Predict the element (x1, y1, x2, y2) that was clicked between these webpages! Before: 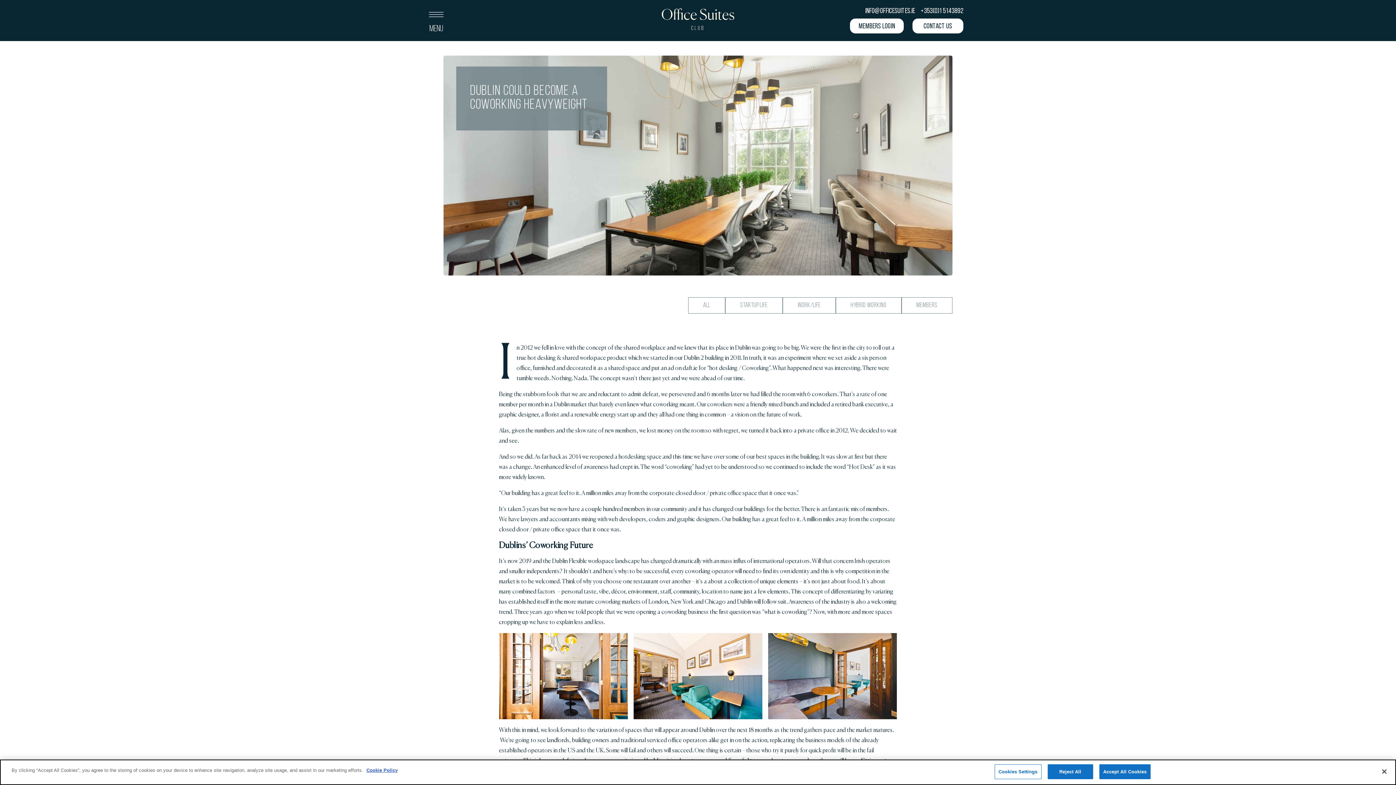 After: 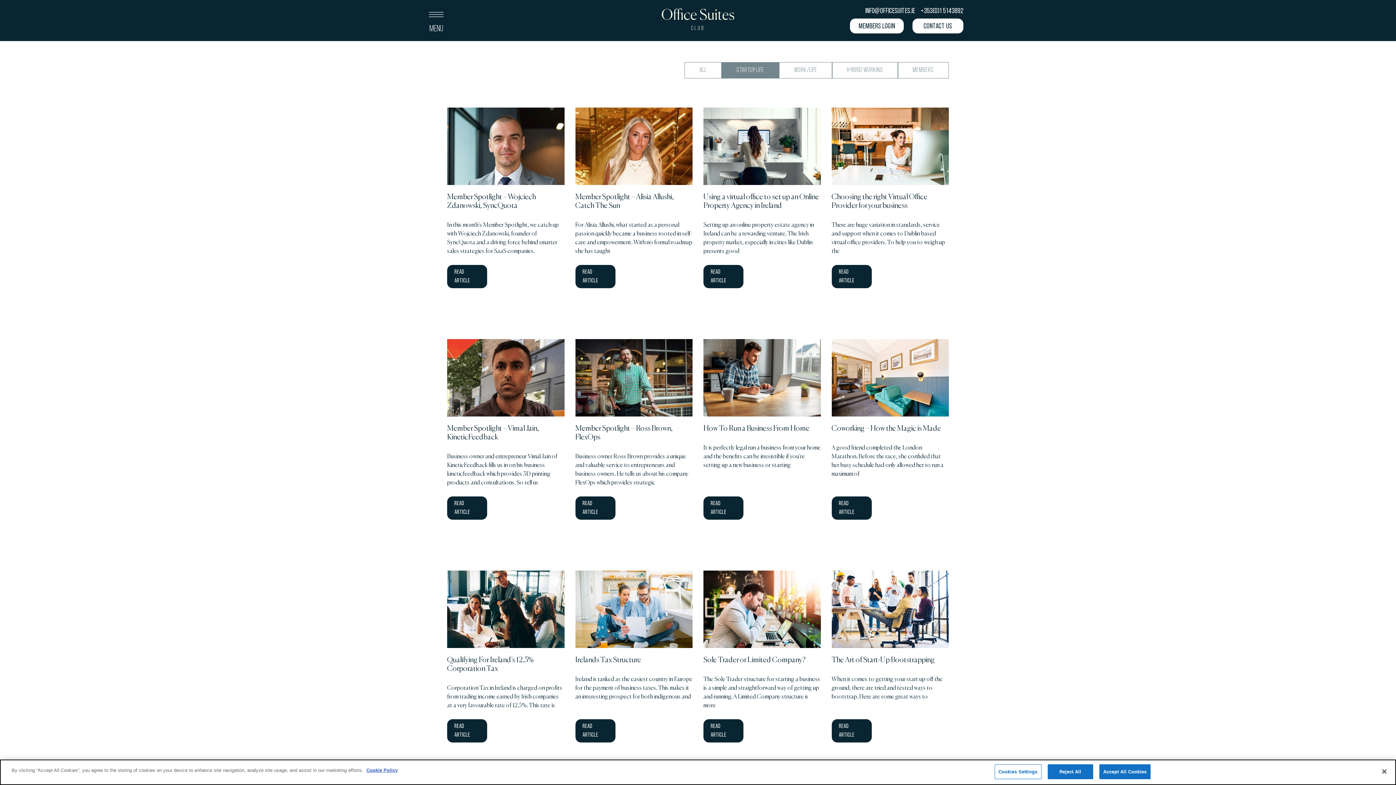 Action: bbox: (725, 297, 782, 313) label: Startup Life